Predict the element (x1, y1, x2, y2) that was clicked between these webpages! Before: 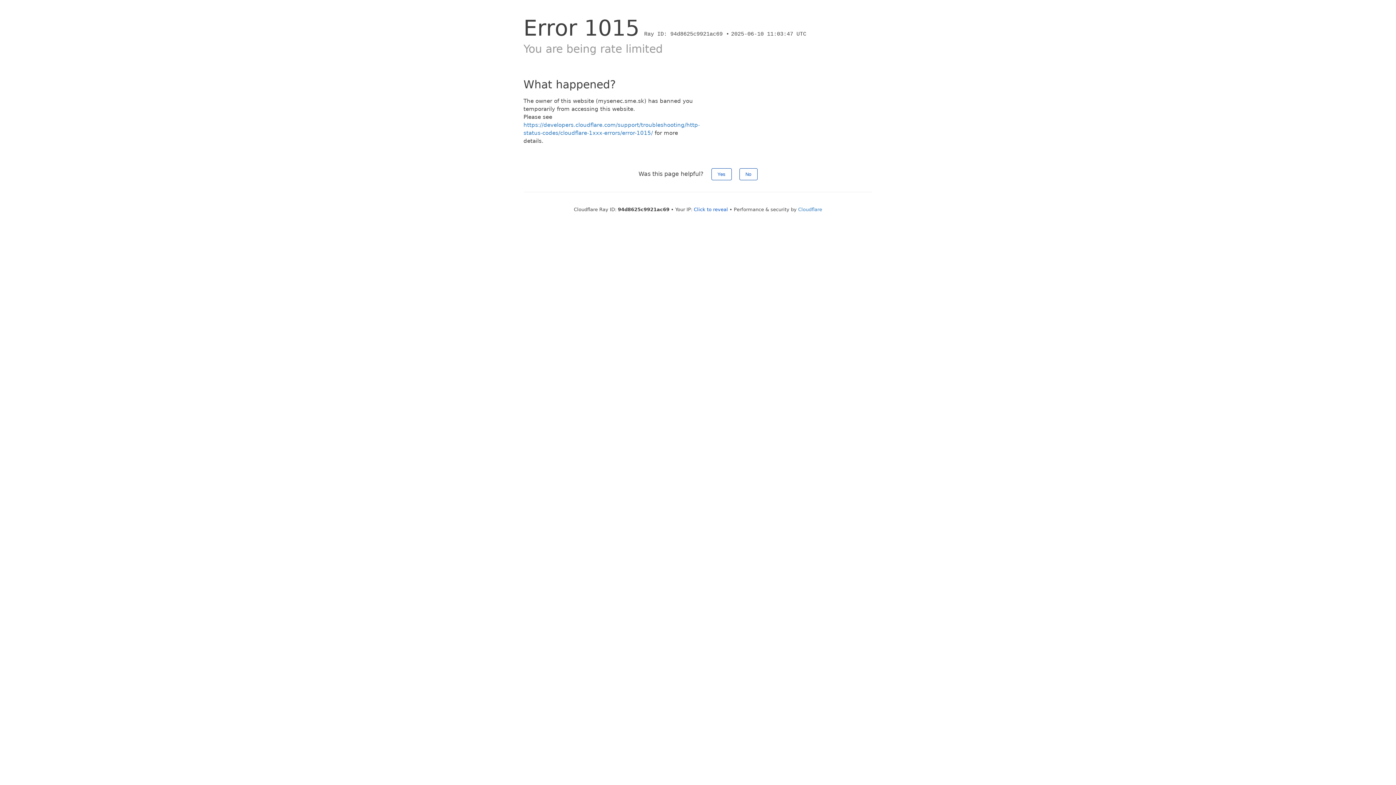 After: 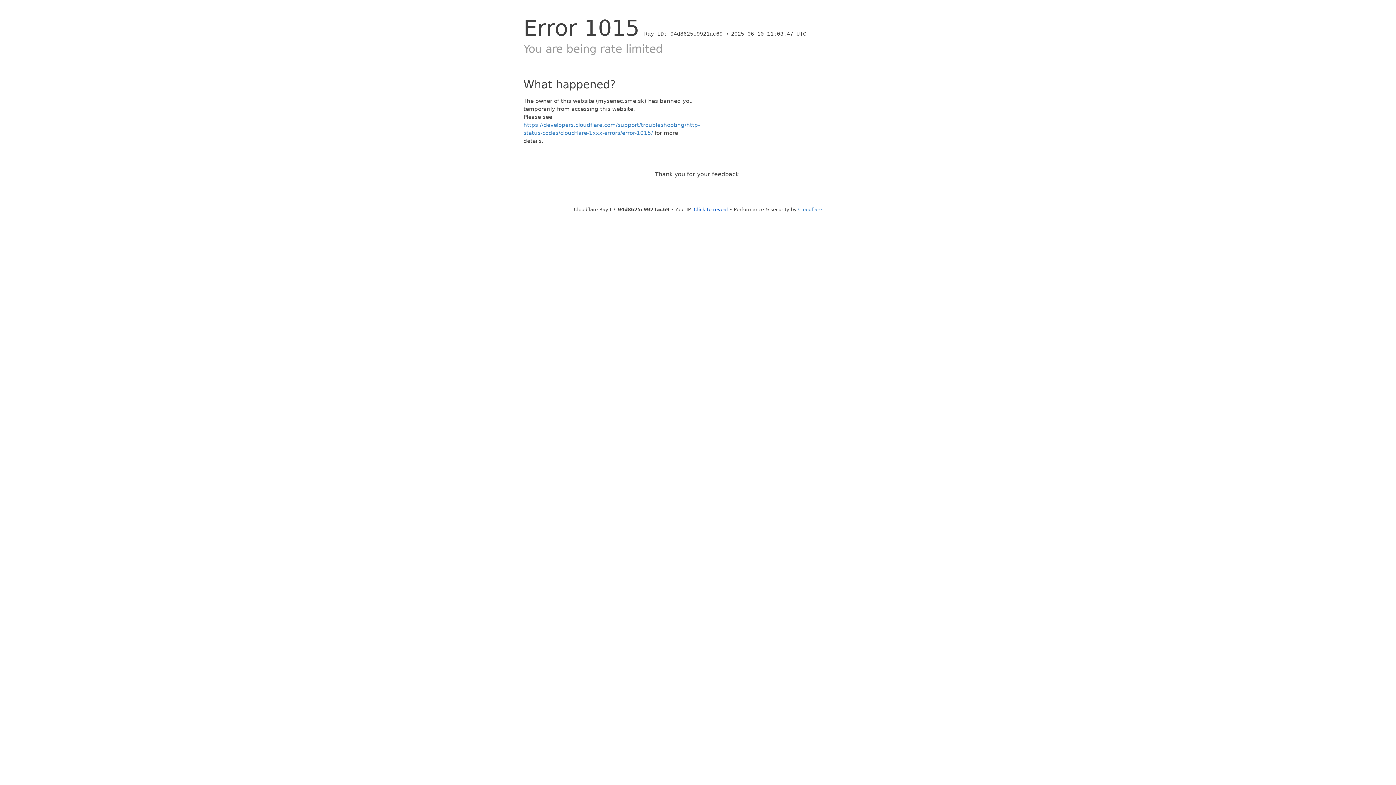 Action: label: No bbox: (739, 168, 757, 180)